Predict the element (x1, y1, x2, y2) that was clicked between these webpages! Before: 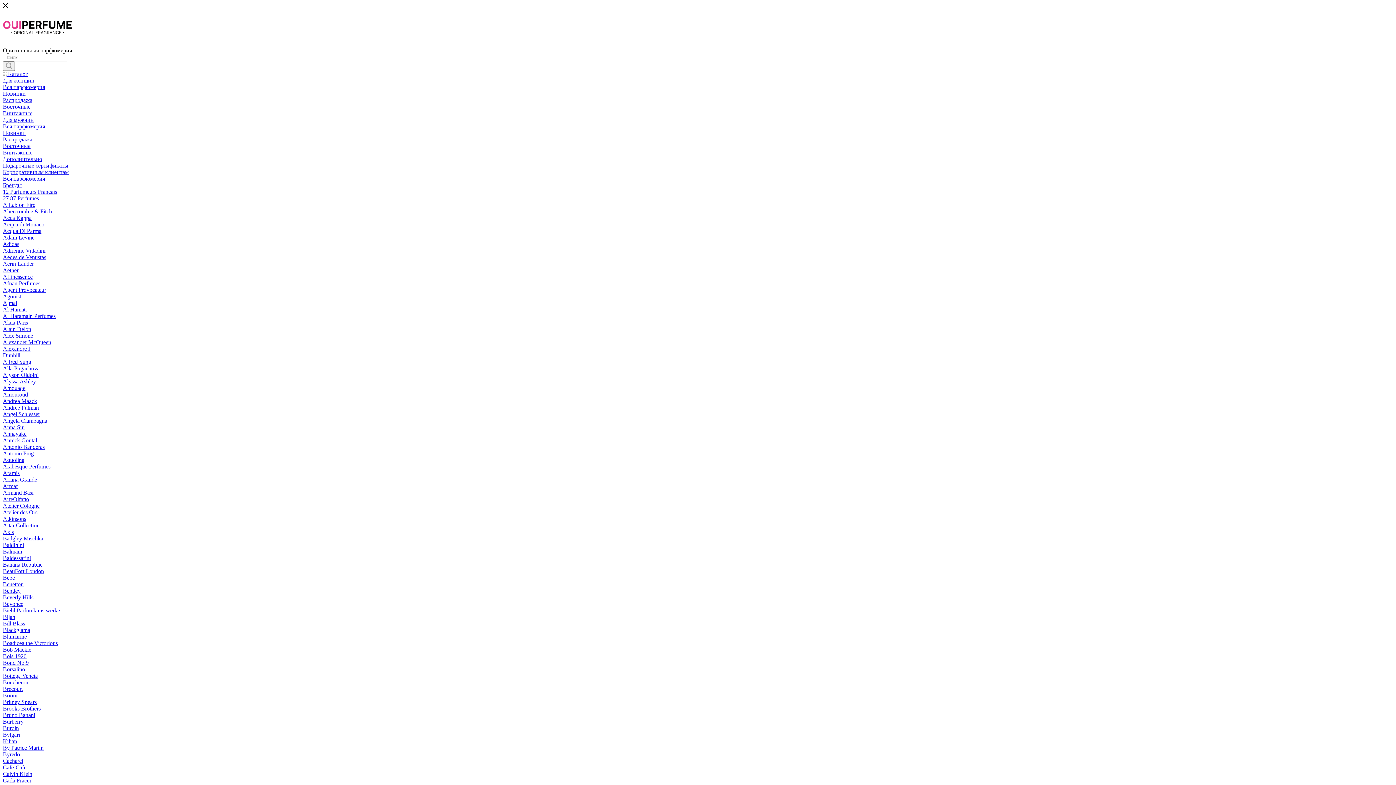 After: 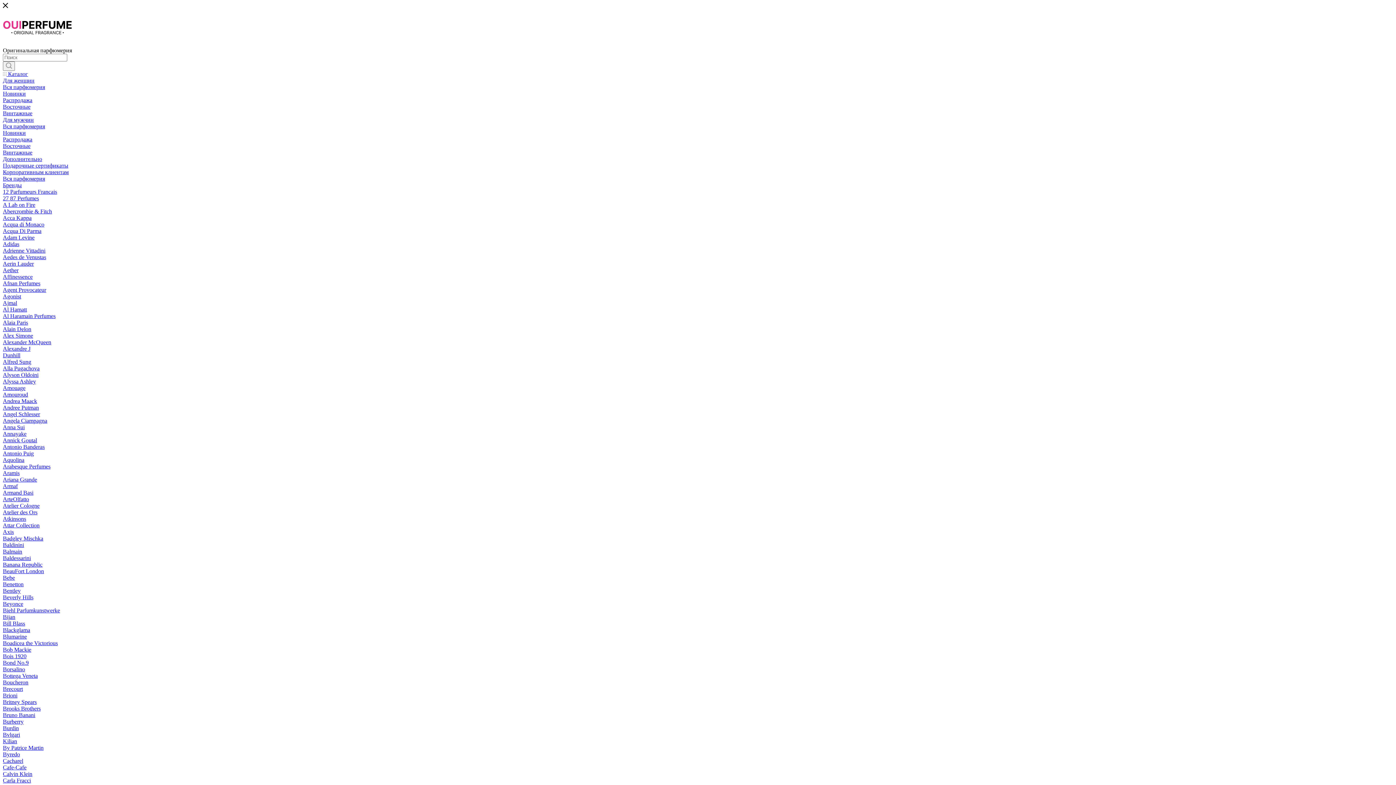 Action: bbox: (2, 149, 32, 155) label: Винтажные